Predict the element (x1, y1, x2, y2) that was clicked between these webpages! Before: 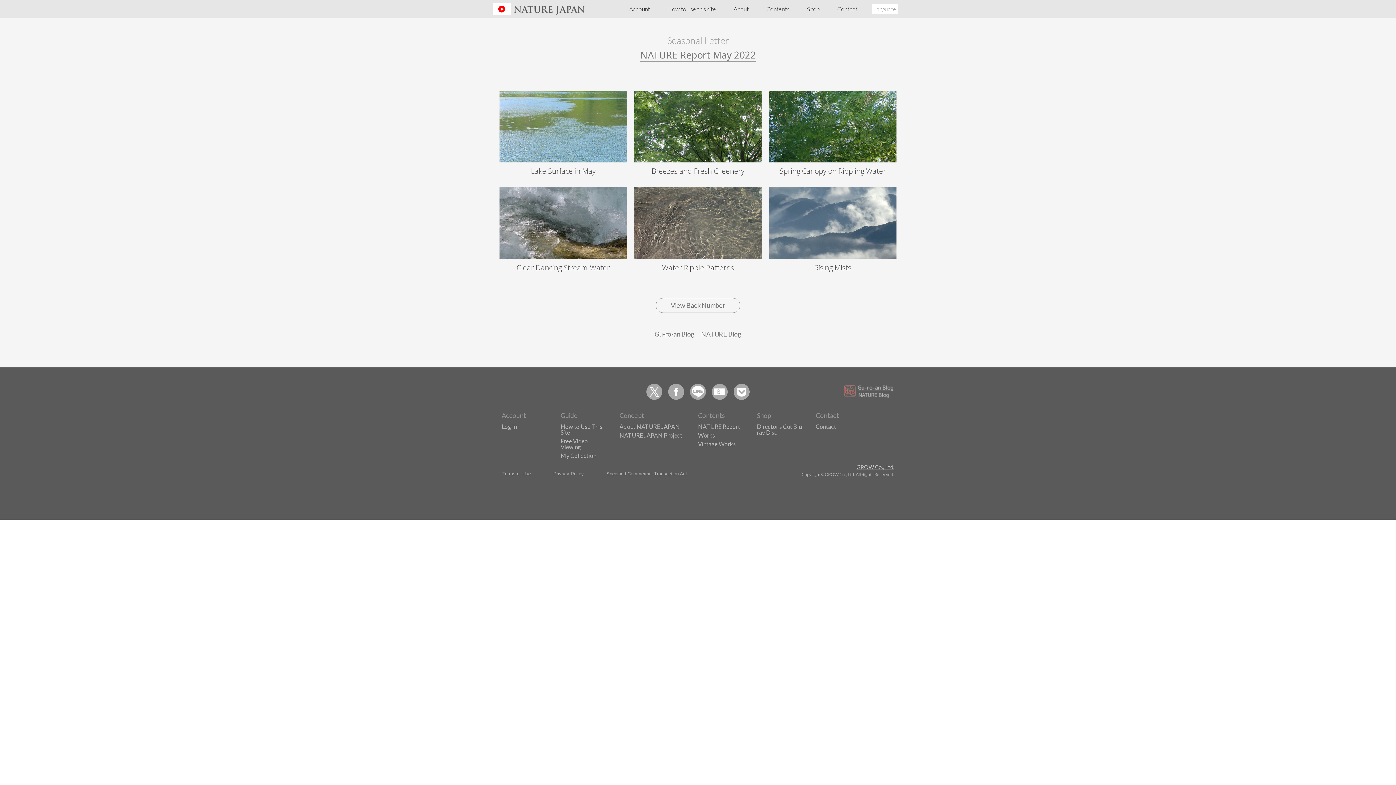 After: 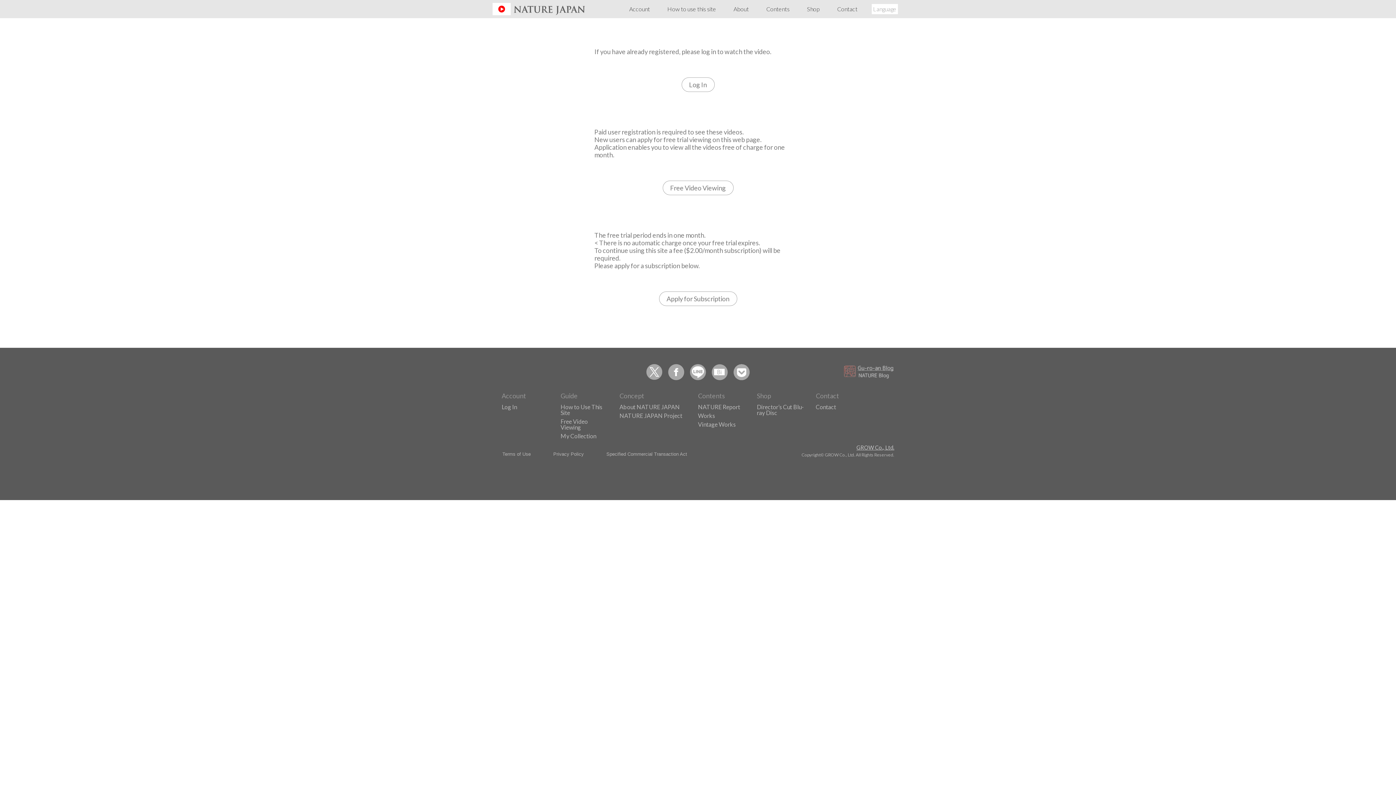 Action: bbox: (769, 121, 896, 129)